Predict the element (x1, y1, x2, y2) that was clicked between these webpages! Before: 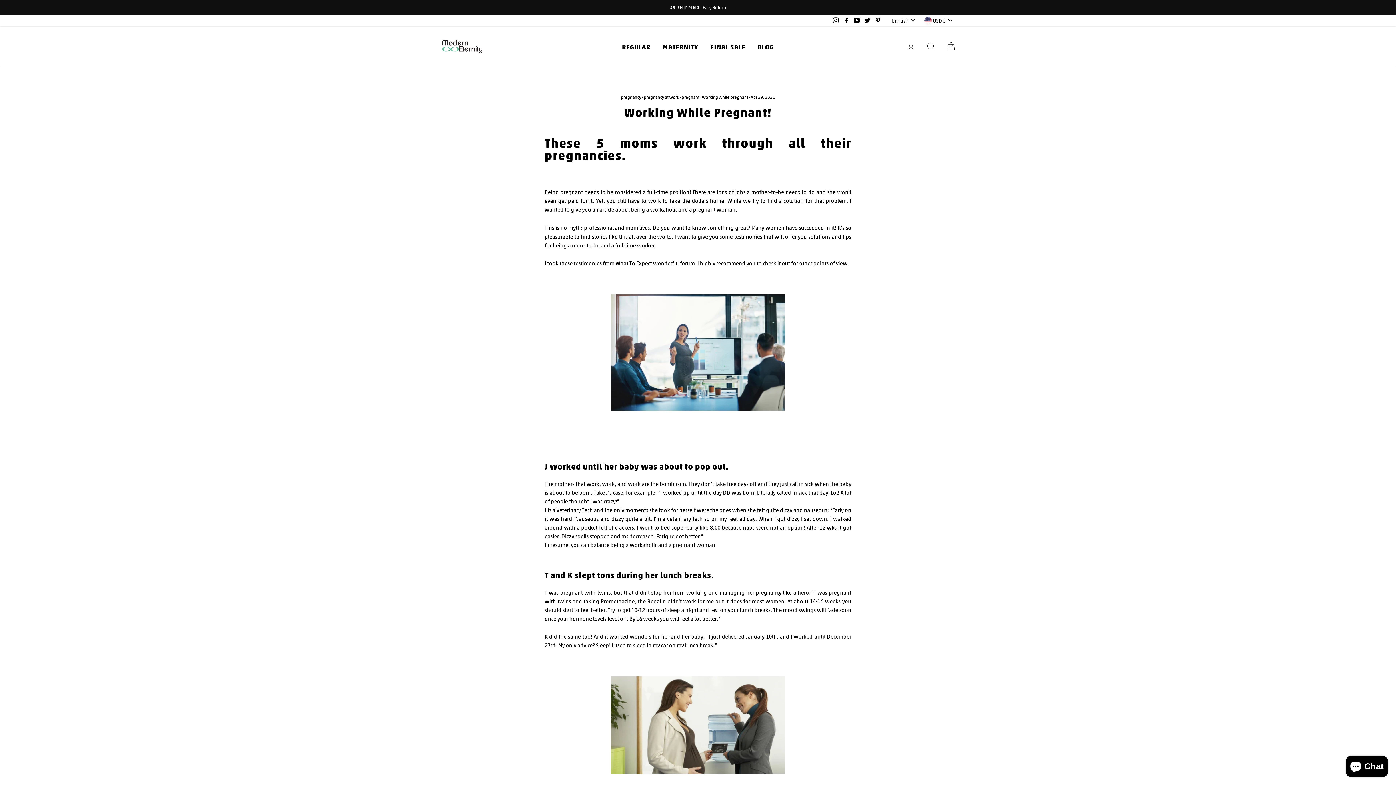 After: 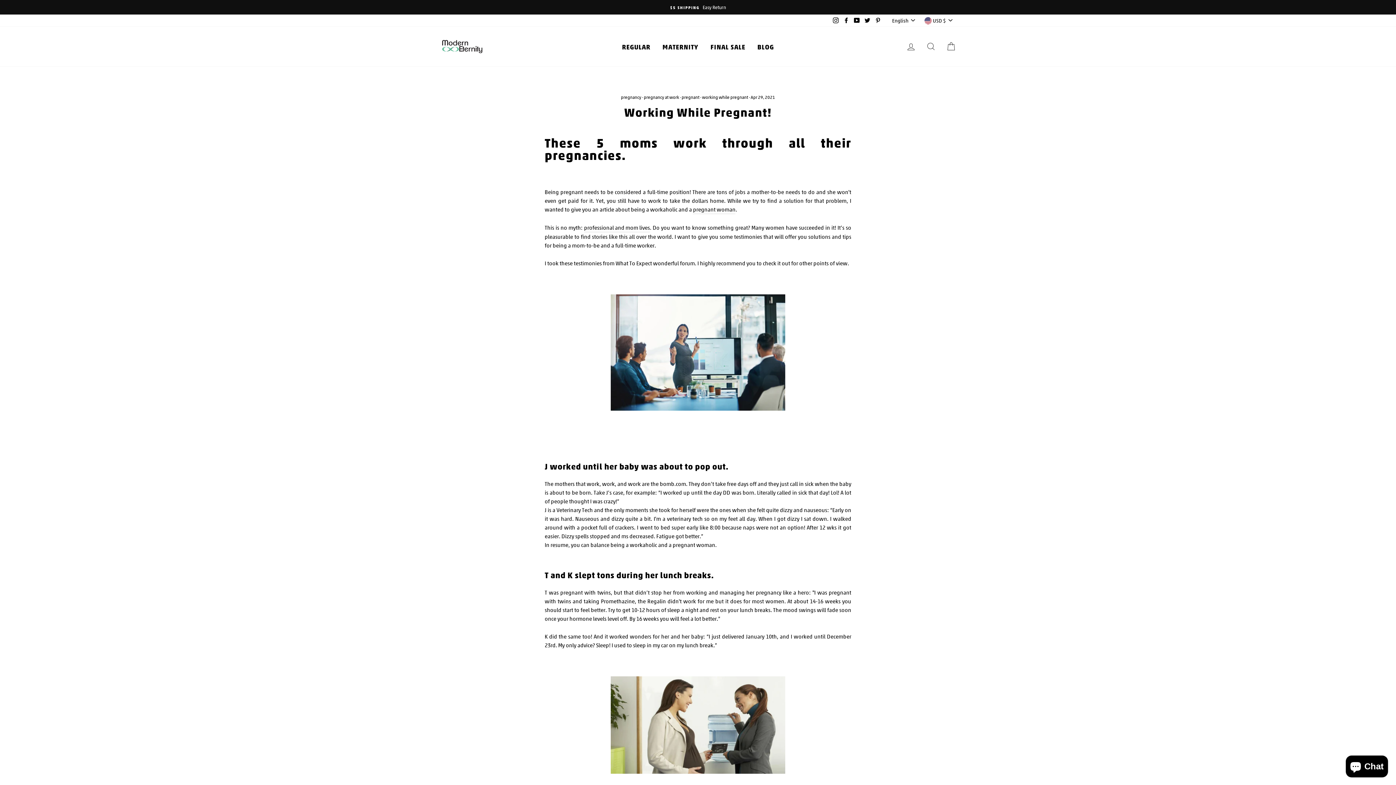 Action: label: YouTube bbox: (852, 15, 861, 26)